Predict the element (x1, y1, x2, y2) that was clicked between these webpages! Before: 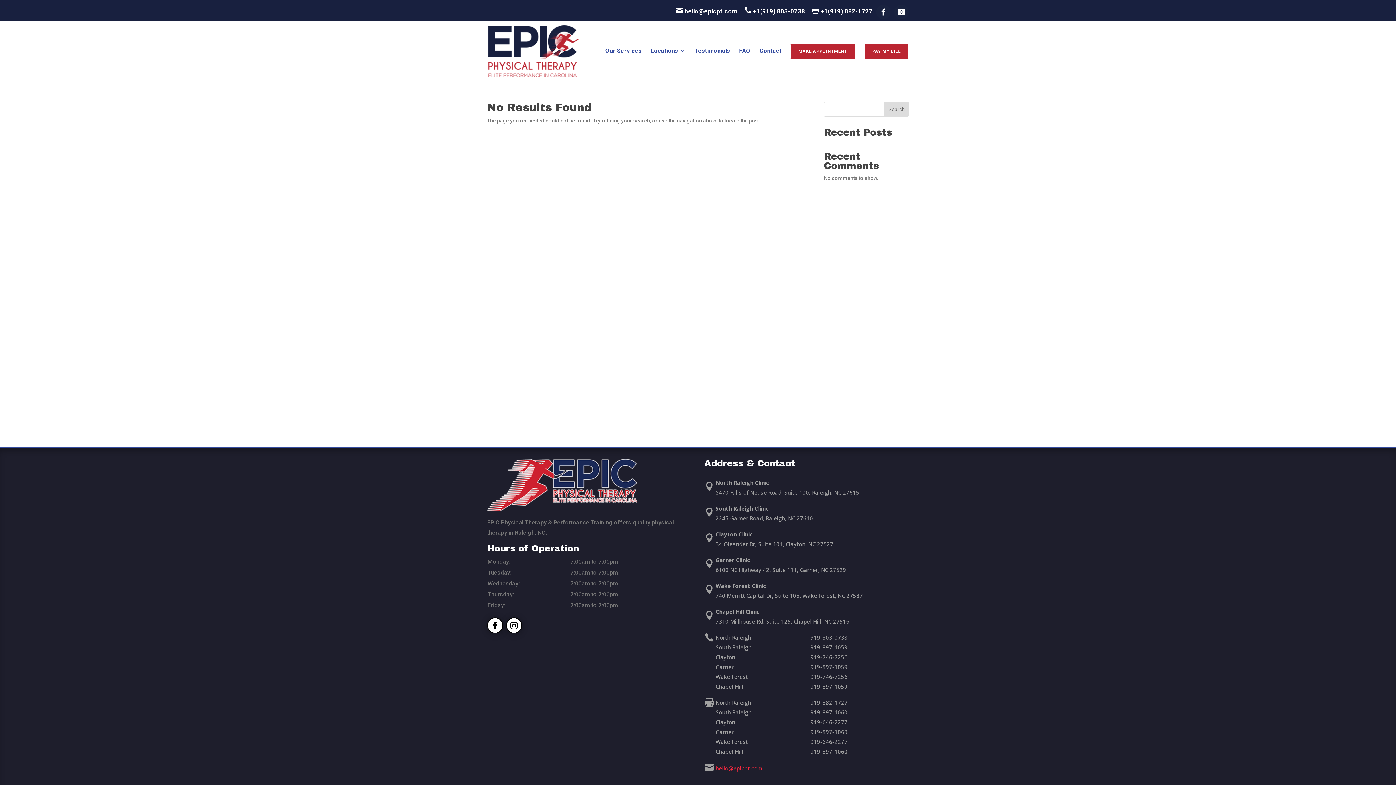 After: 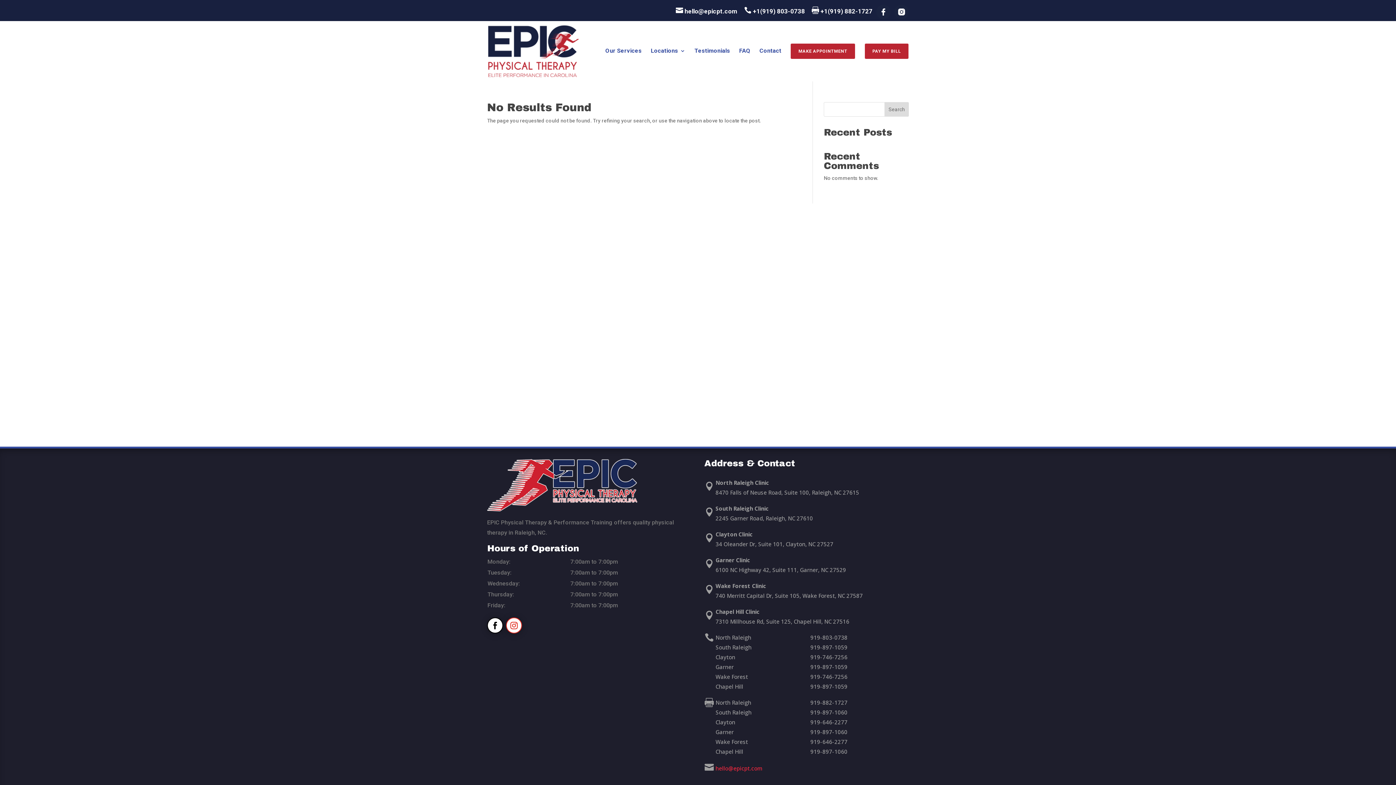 Action: bbox: (506, 617, 522, 633)